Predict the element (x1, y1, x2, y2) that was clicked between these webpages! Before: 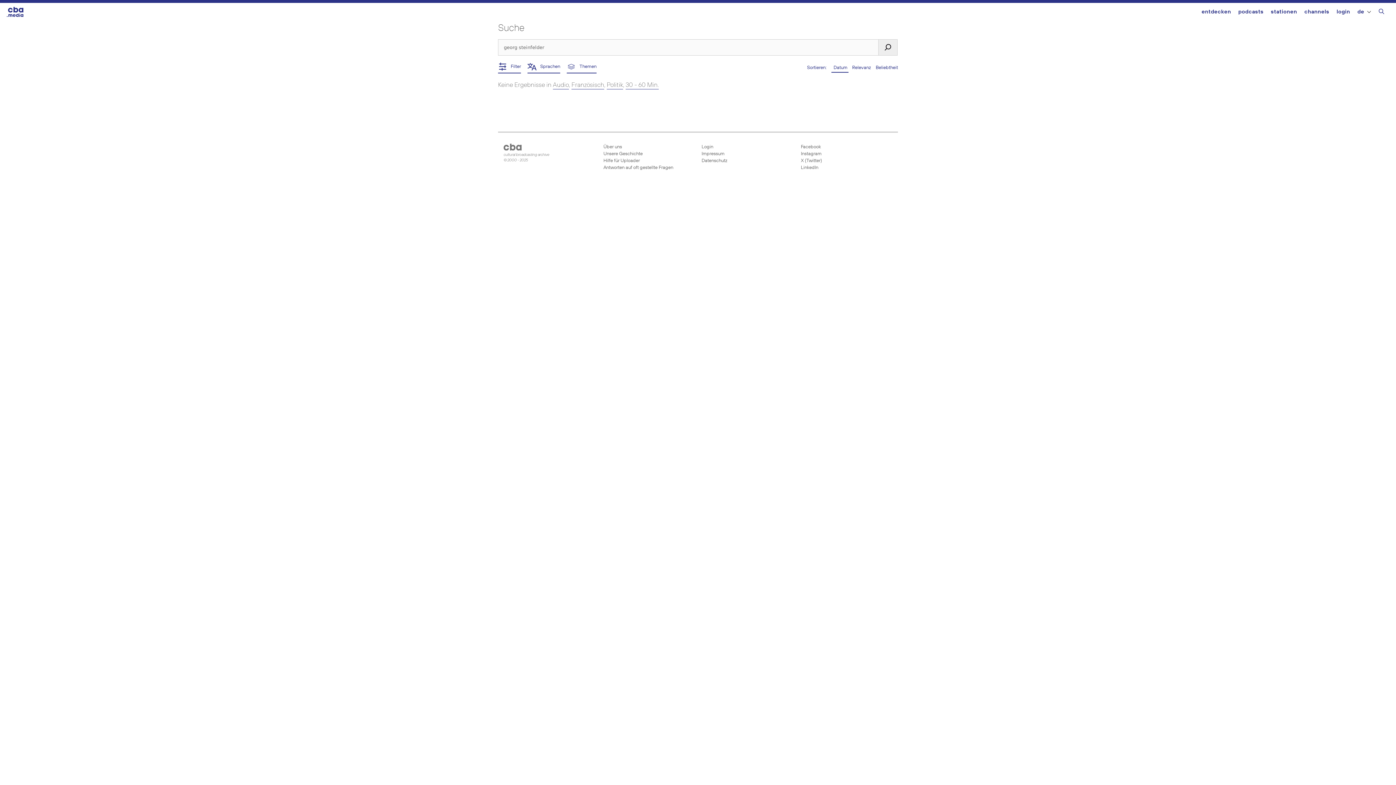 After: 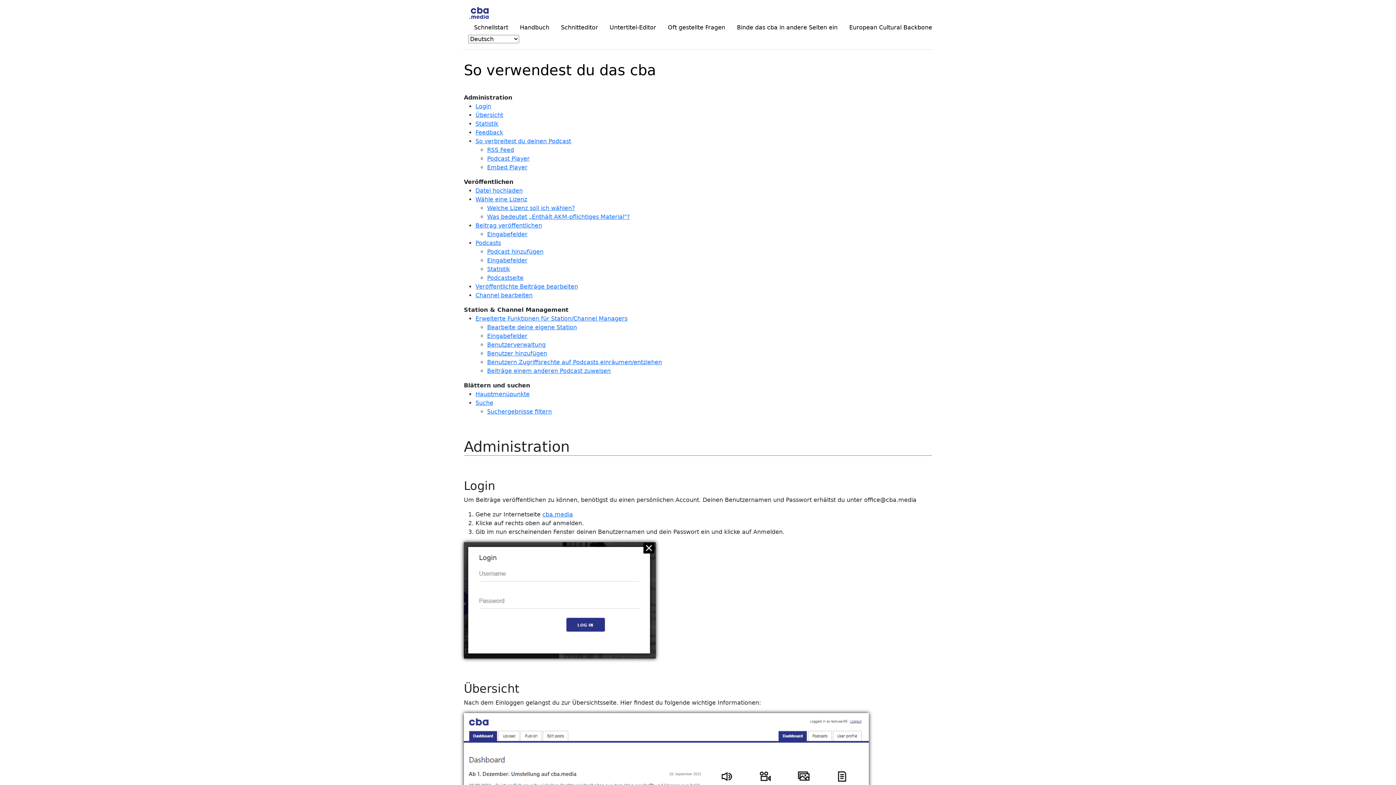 Action: label: Hilfe für Uploader bbox: (603, 157, 694, 164)